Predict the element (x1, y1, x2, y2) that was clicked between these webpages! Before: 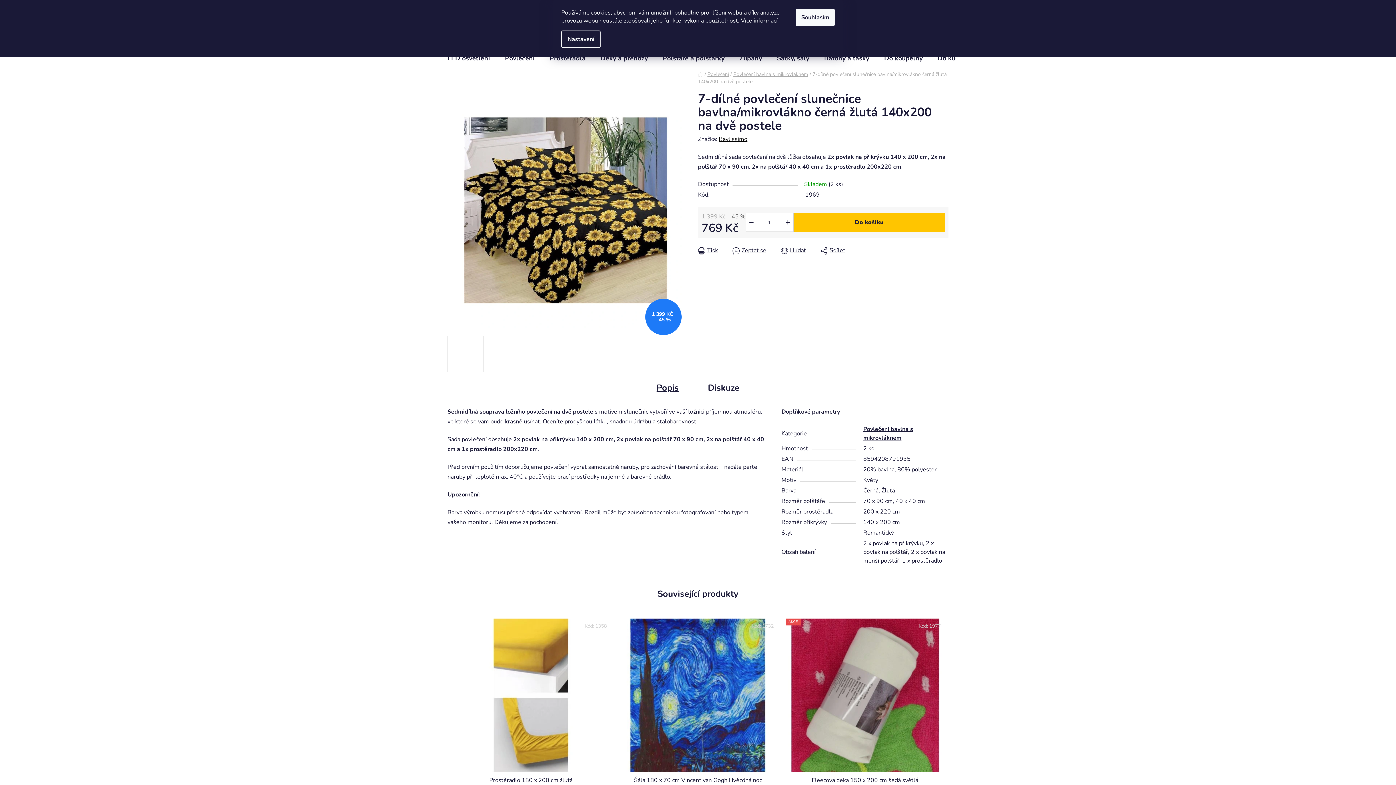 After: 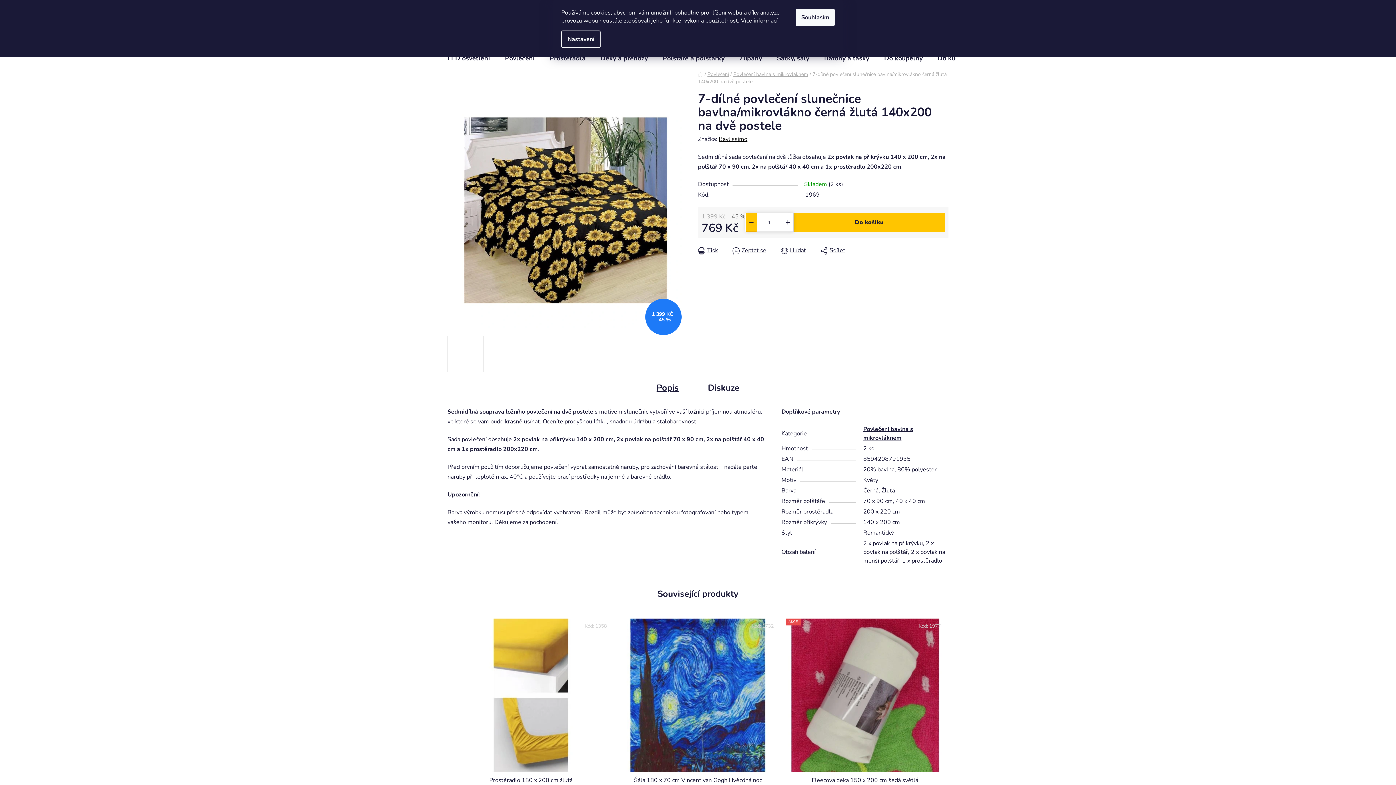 Action: bbox: (746, 213, 757, 231) label: Snížit množství o 1